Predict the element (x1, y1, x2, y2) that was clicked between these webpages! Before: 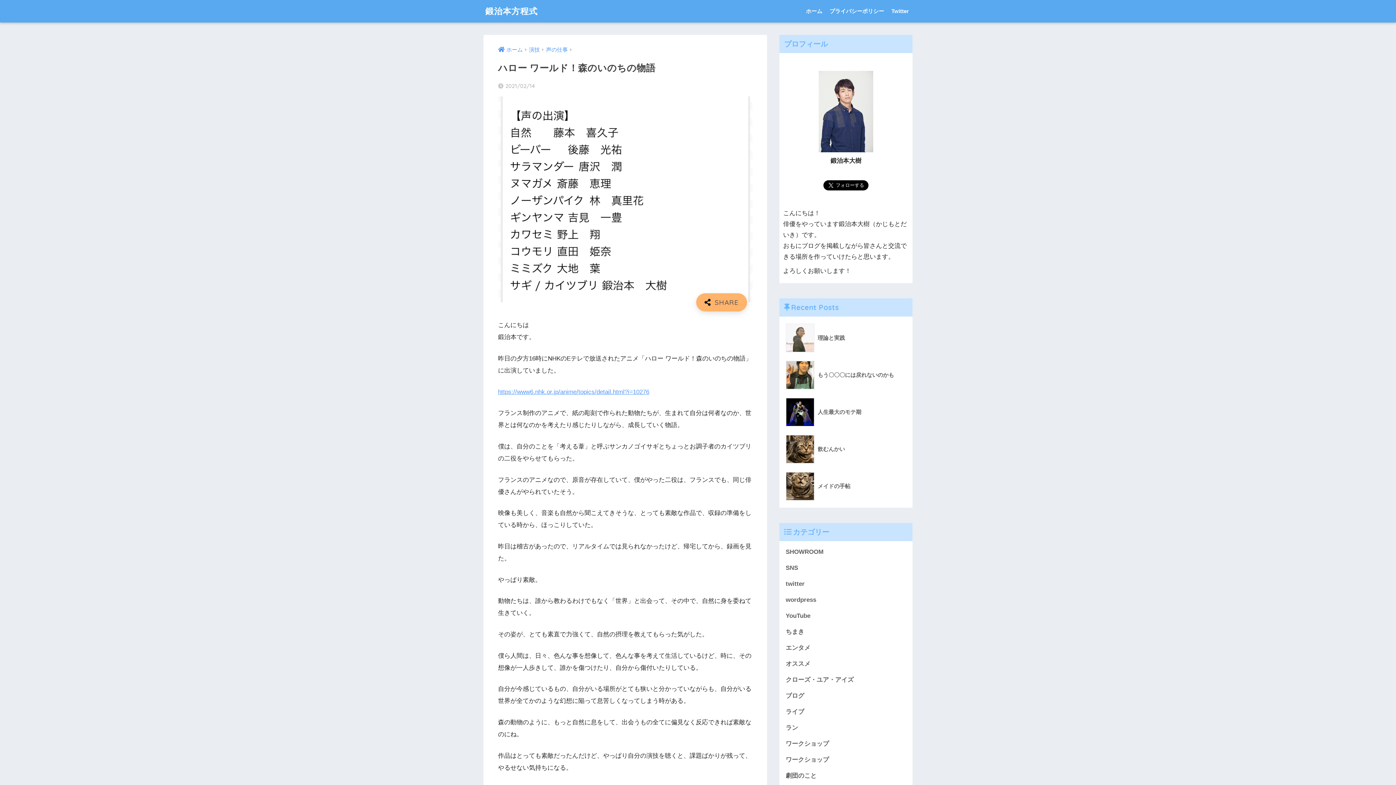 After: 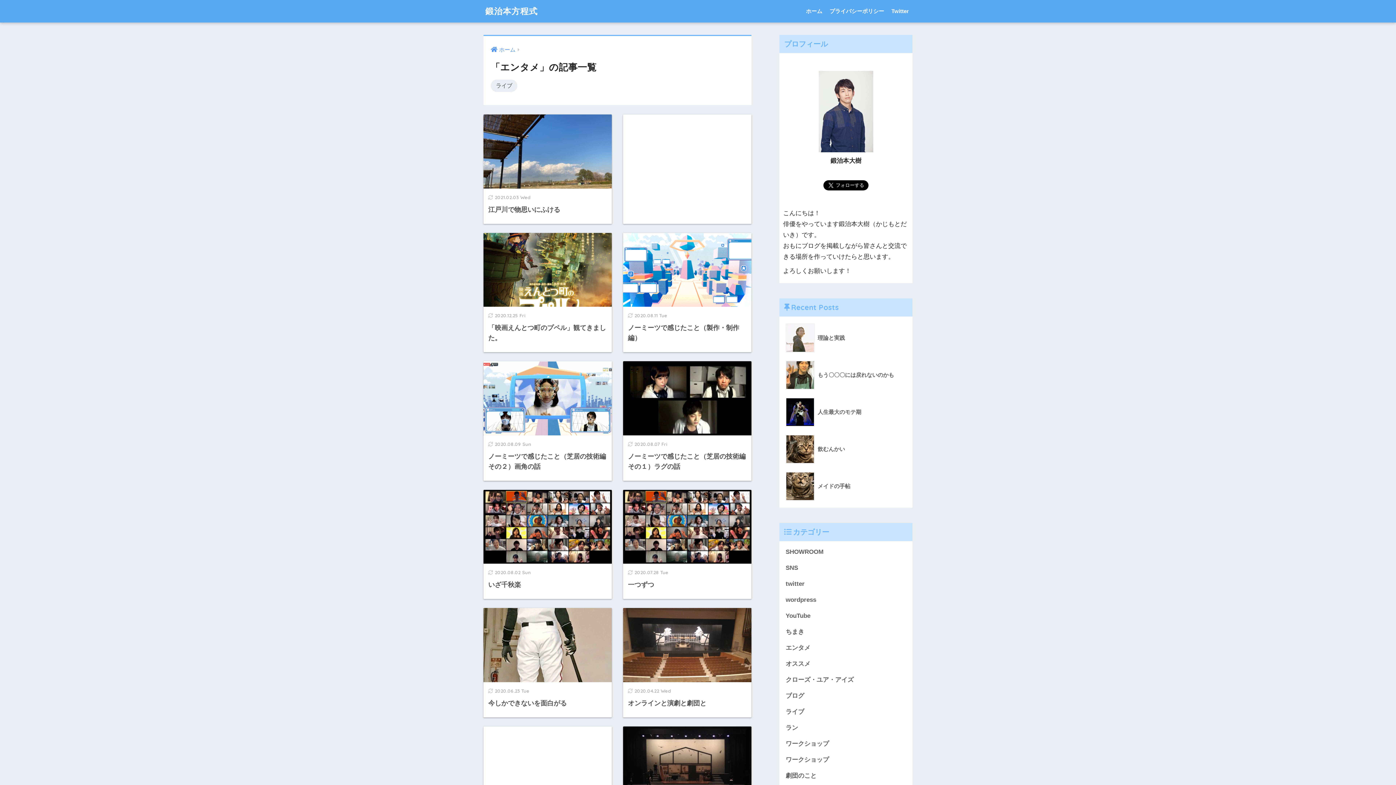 Action: label: エンタメ bbox: (783, 640, 909, 656)